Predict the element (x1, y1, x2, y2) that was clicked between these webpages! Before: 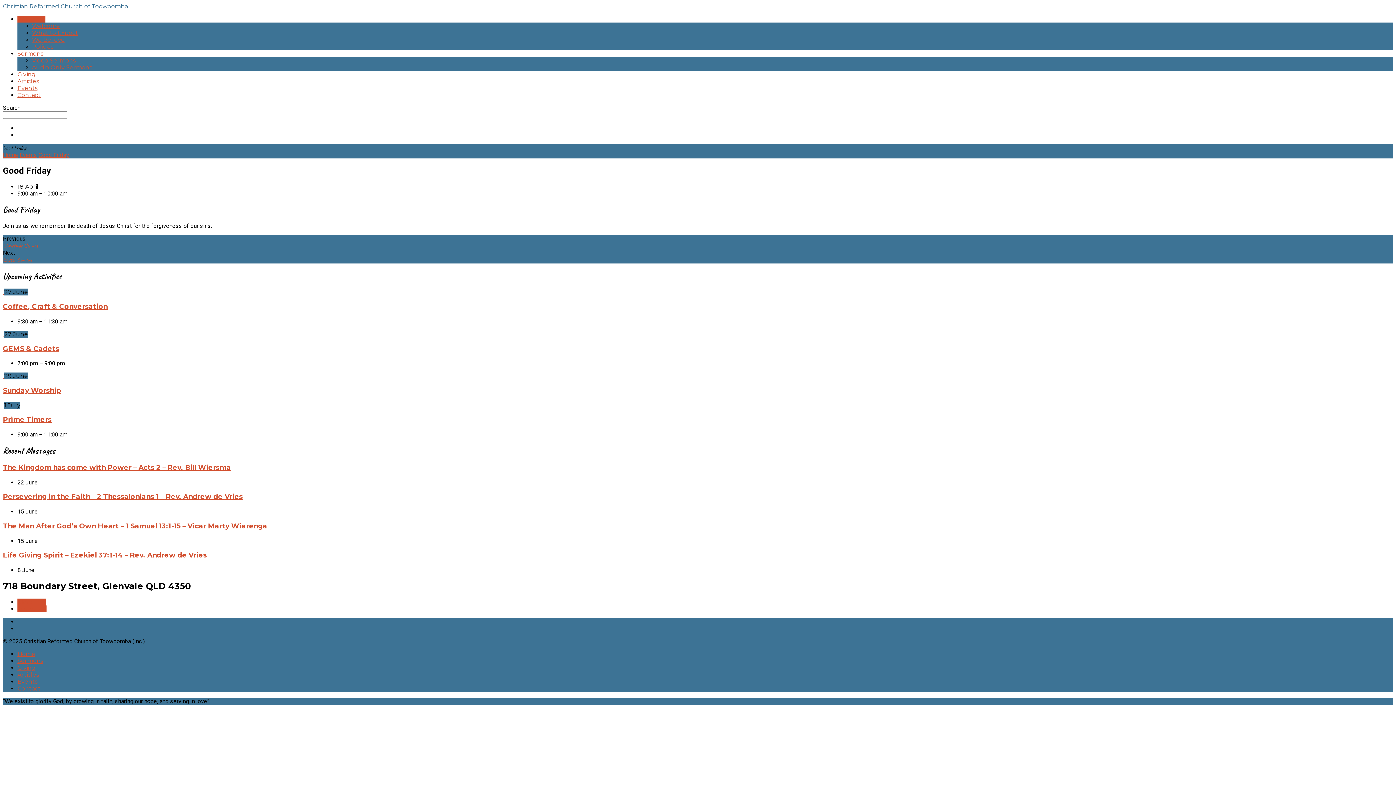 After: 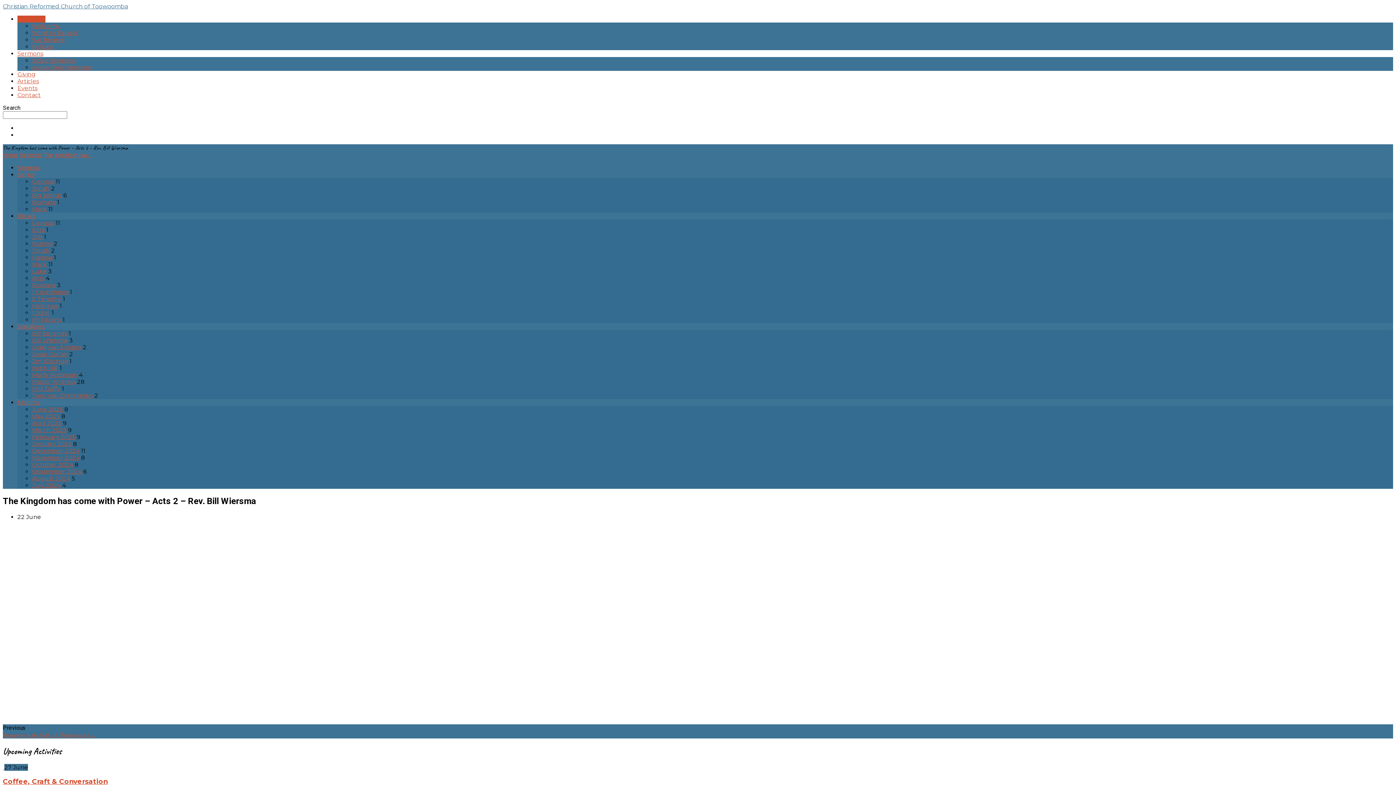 Action: label: The Kingdom has come with Power – Acts 2 – Rev. Bill Wiersma bbox: (2, 463, 230, 472)